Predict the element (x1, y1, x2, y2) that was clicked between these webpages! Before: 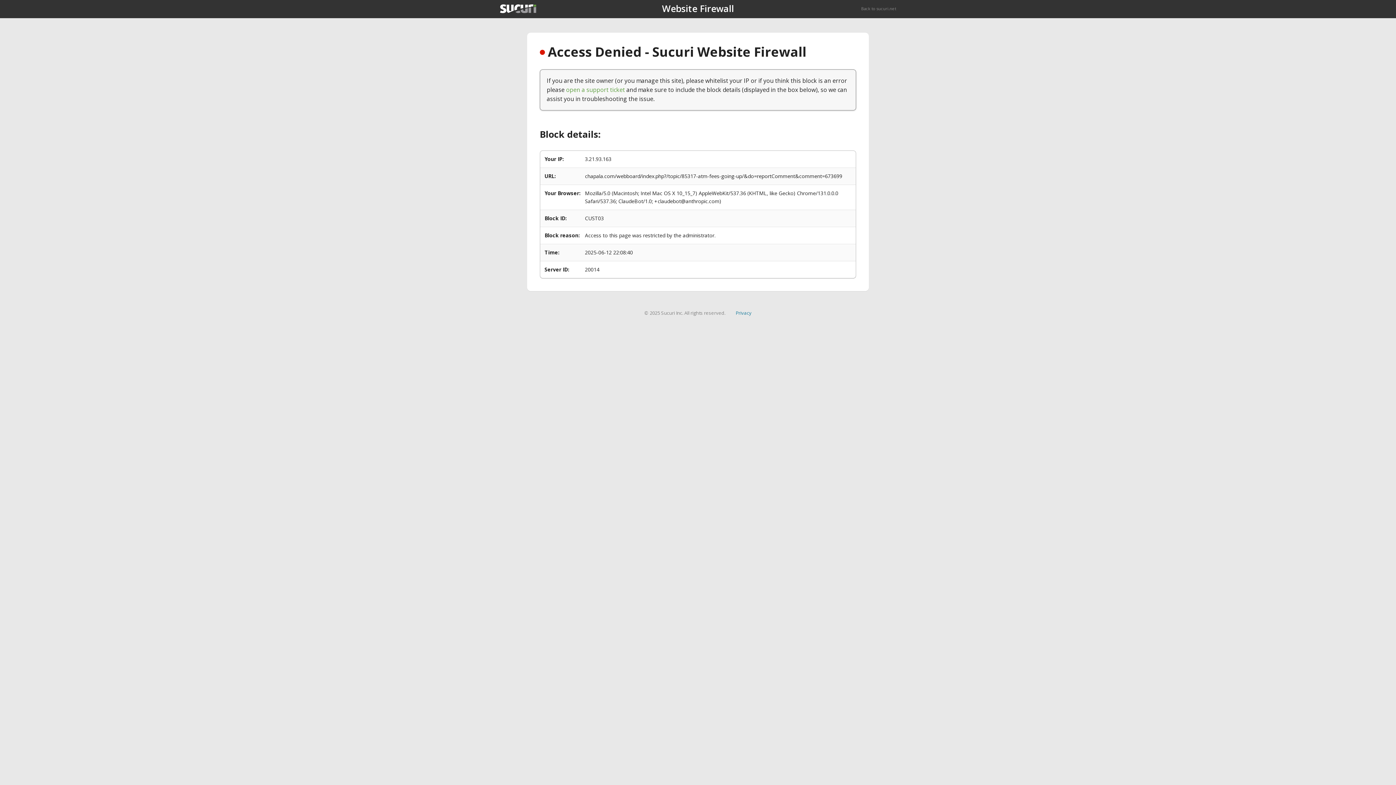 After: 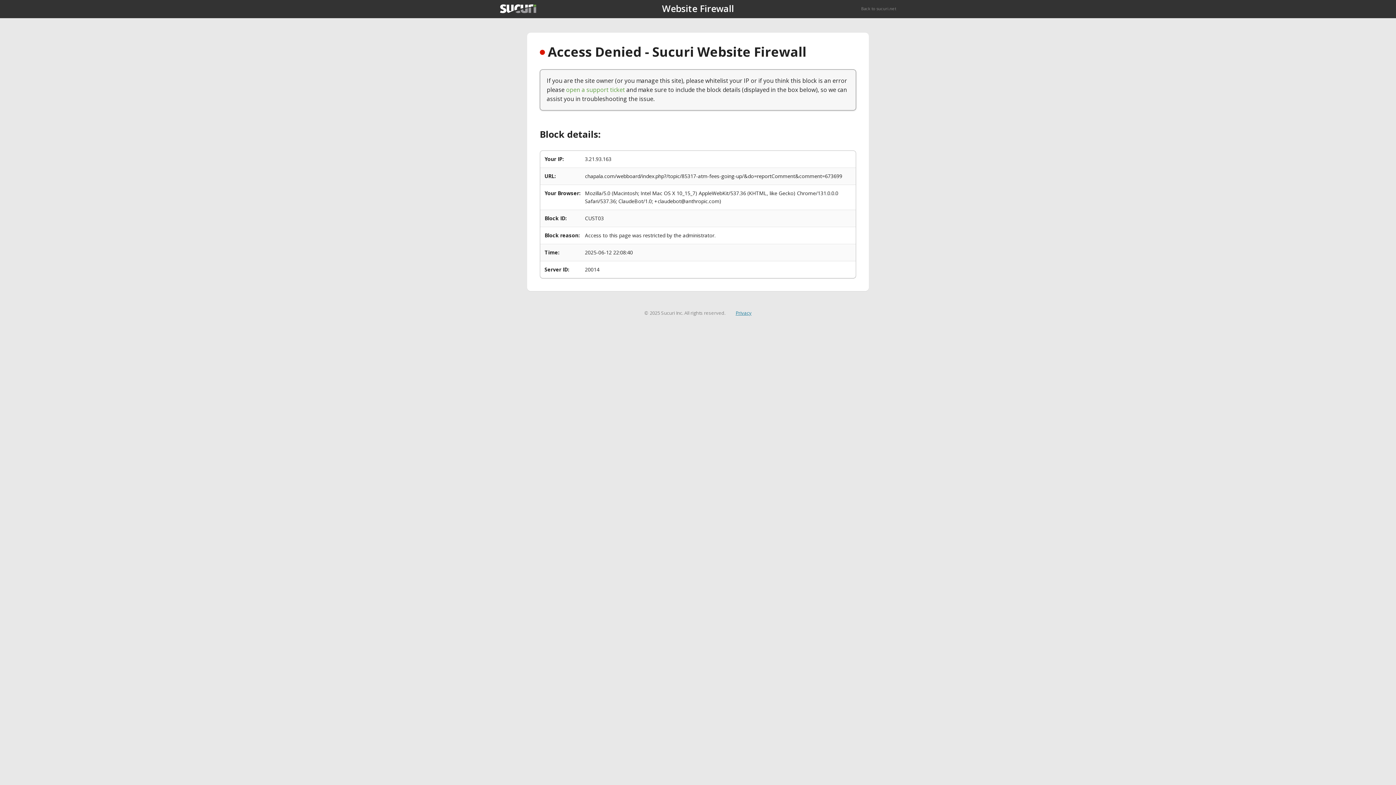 Action: bbox: (735, 309, 751, 316) label: Privacy